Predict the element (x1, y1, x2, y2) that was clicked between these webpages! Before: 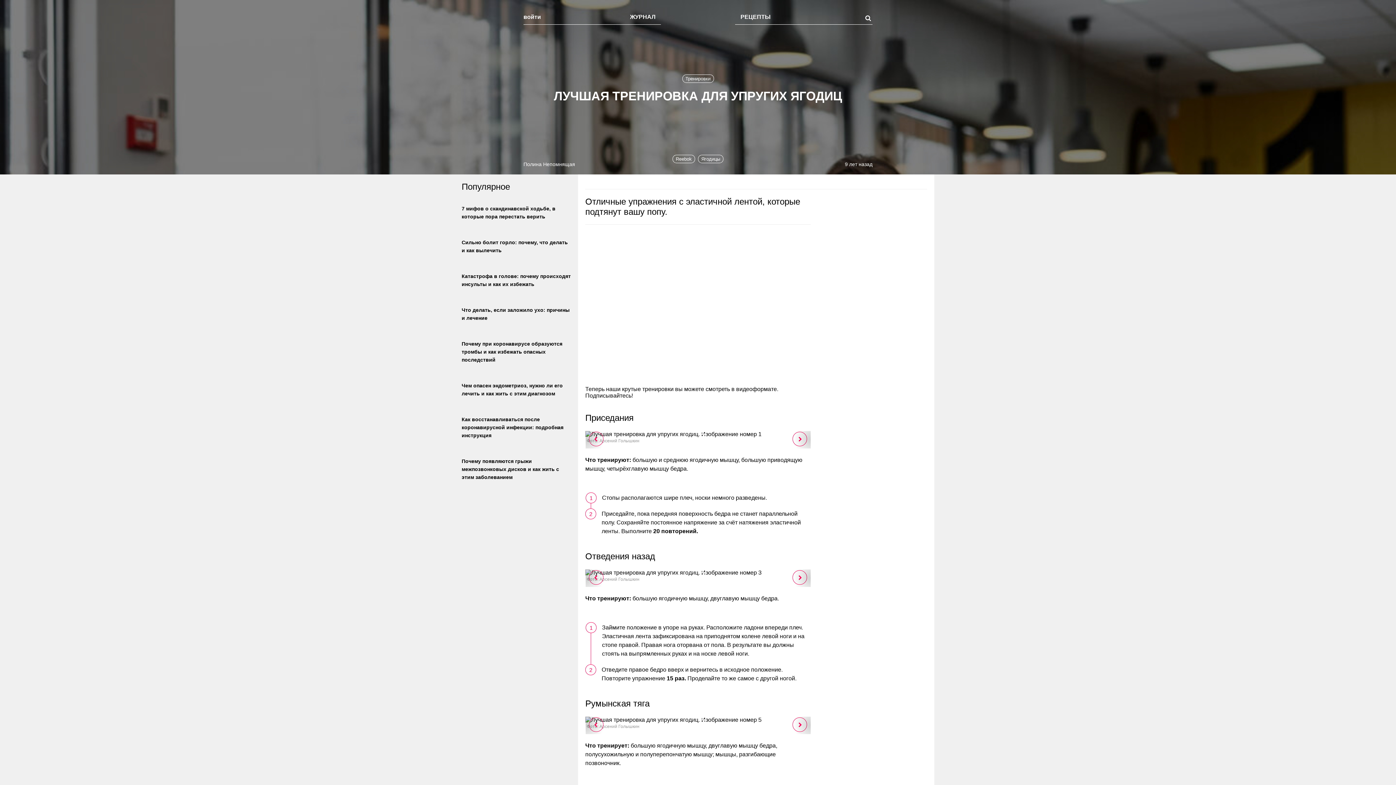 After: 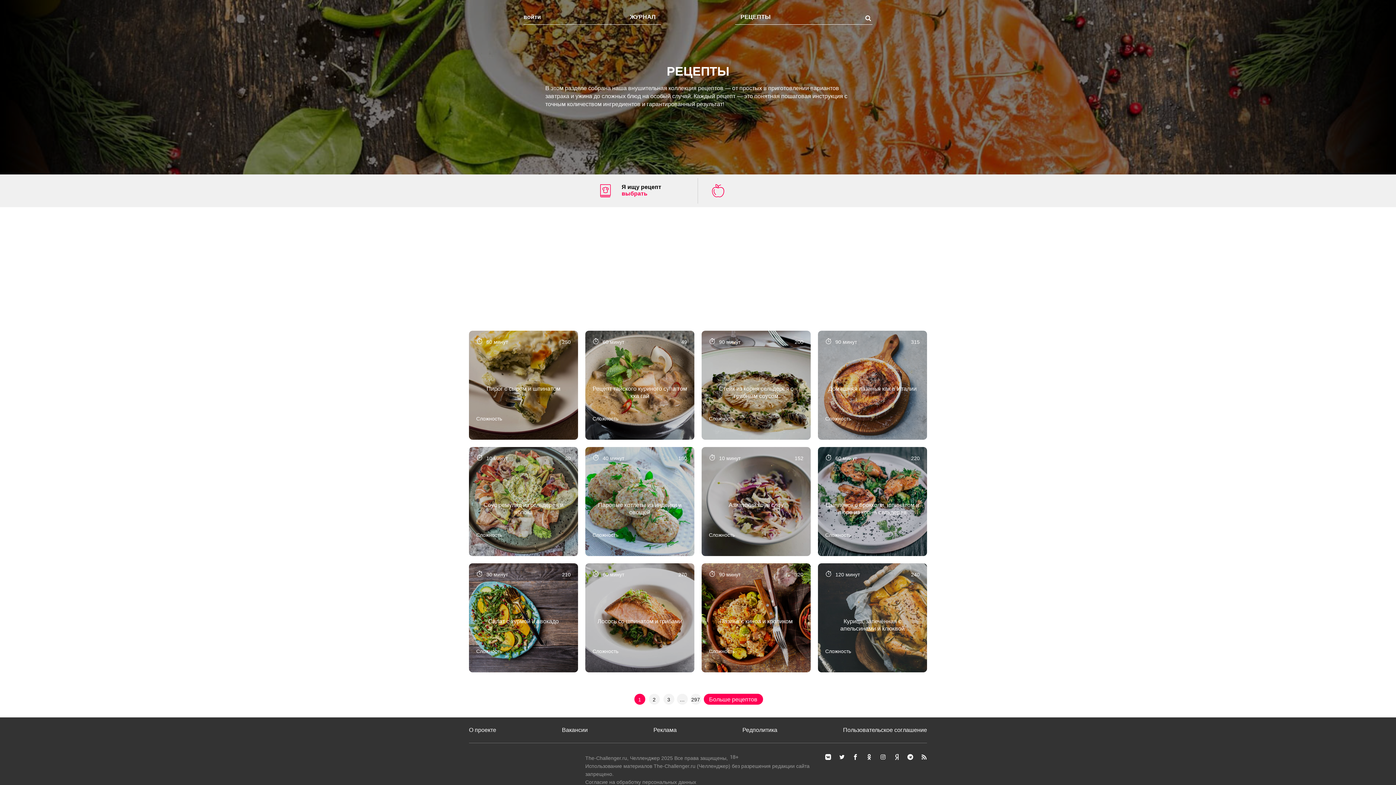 Action: bbox: (740, 13, 770, 22) label: РЕЦЕПТЫ